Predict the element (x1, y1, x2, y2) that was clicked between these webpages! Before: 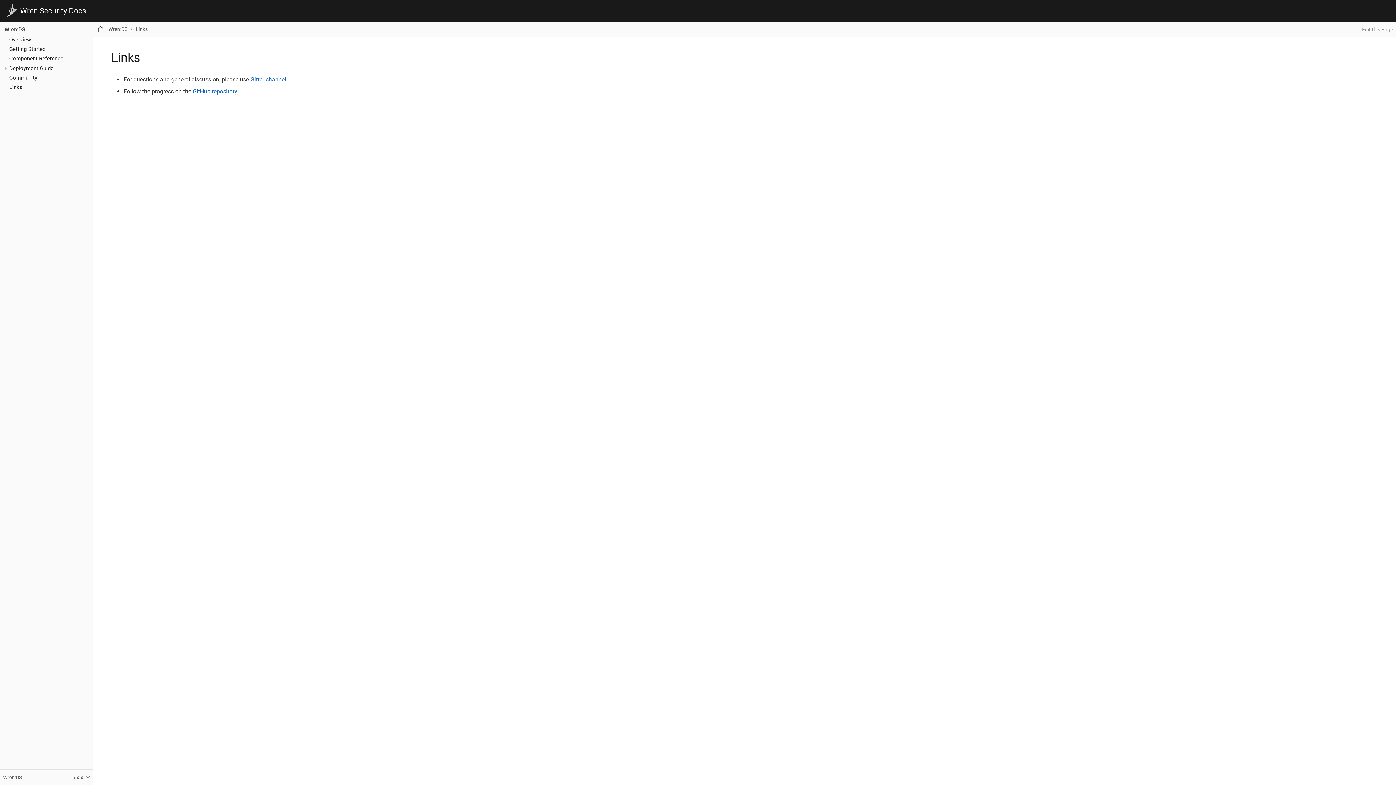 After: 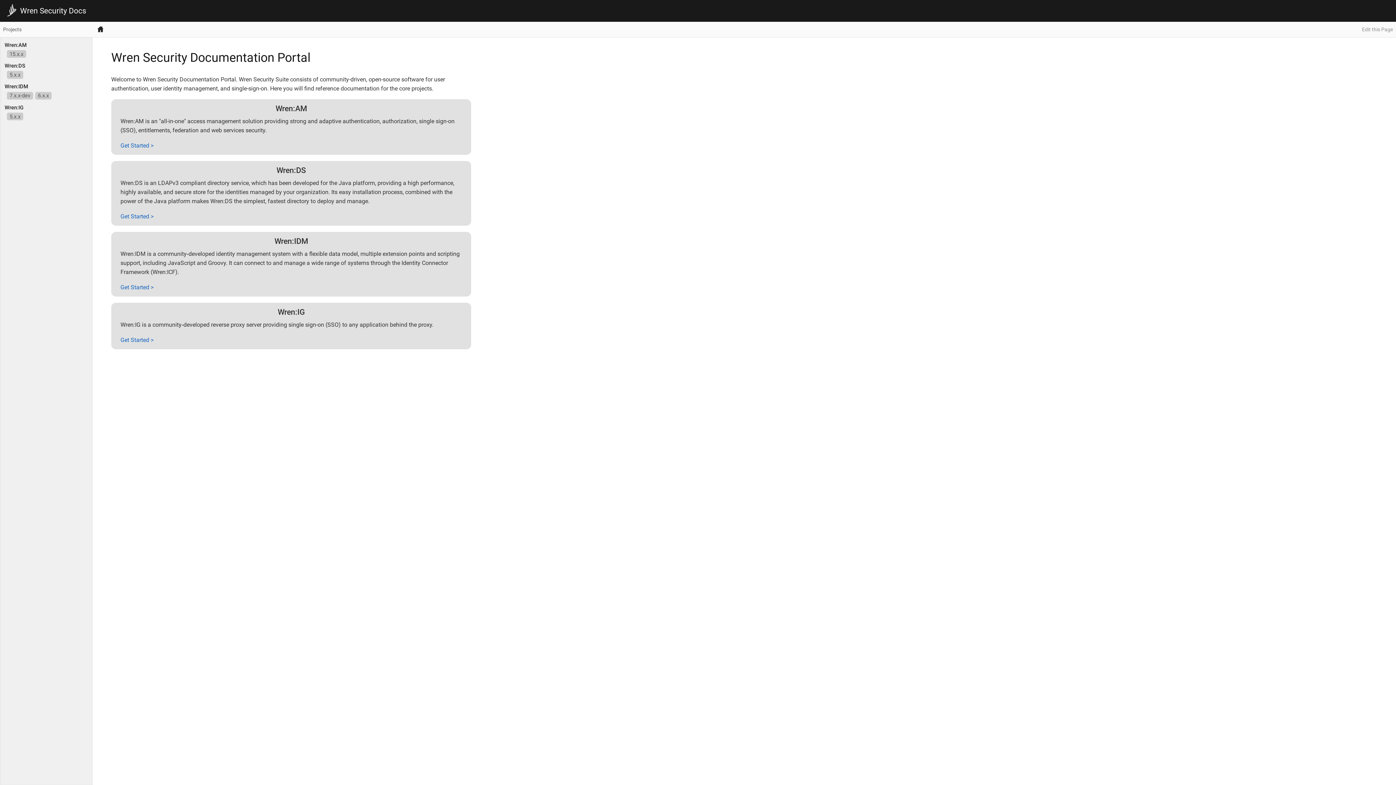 Action: bbox: (20, 7, 86, 14) label: Wren Security Docs